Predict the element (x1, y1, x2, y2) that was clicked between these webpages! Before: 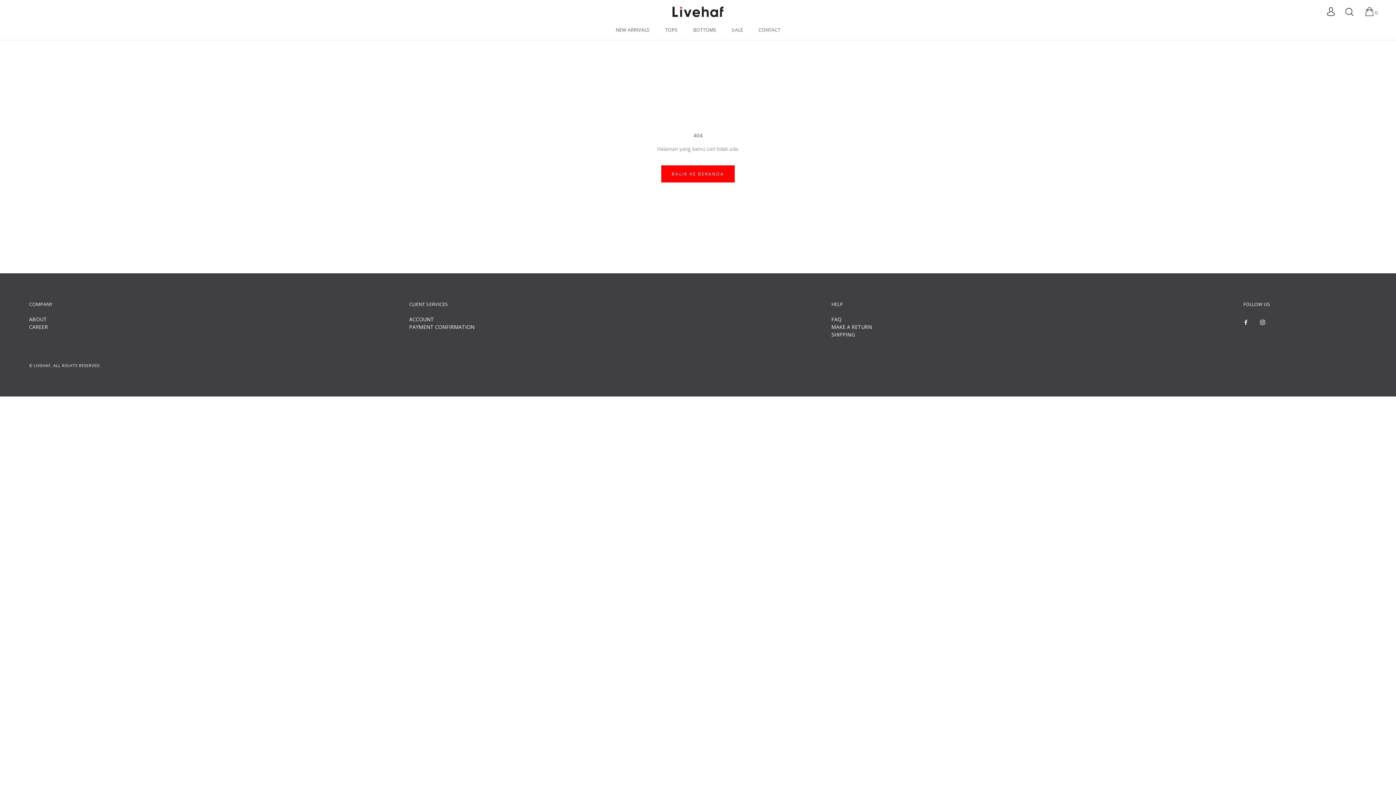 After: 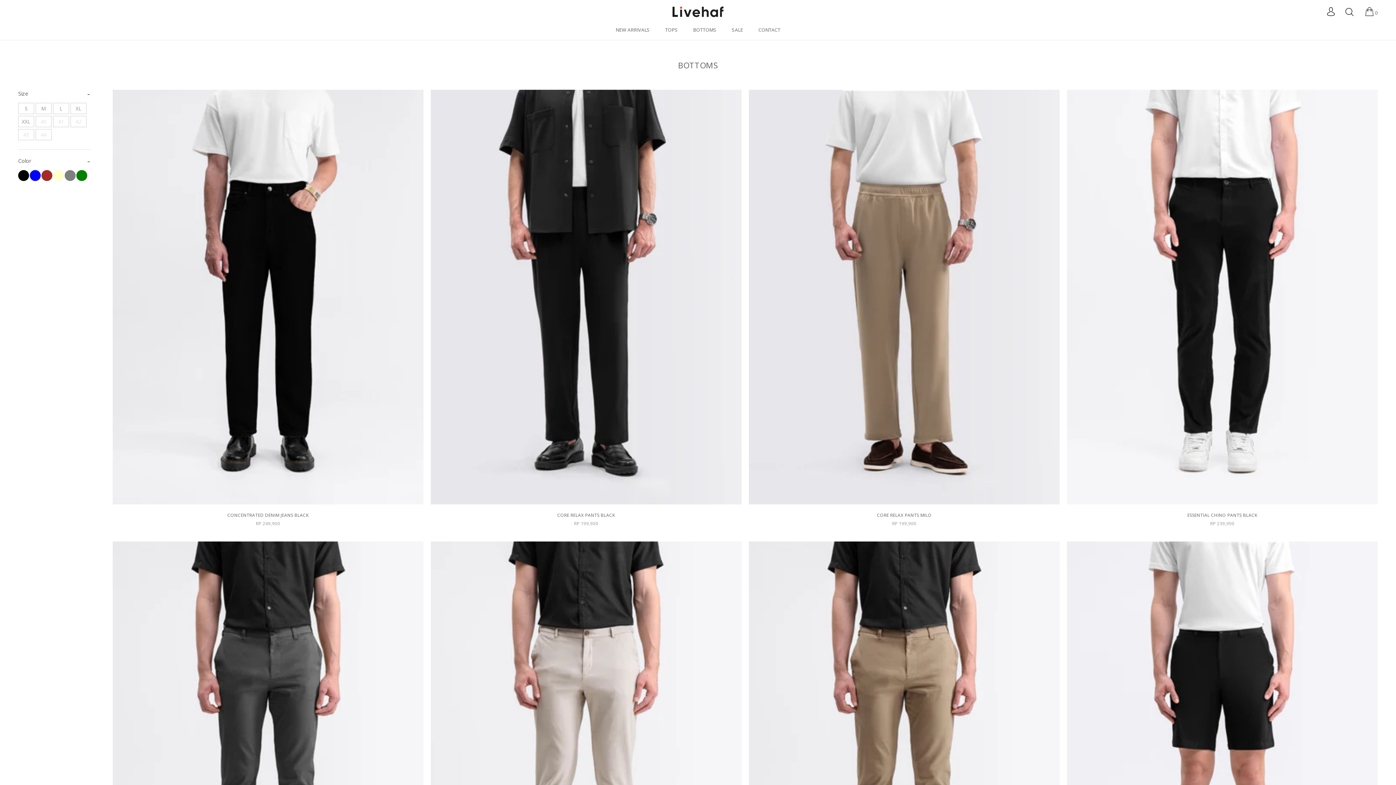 Action: bbox: (693, 26, 716, 33) label: BOTTOMS